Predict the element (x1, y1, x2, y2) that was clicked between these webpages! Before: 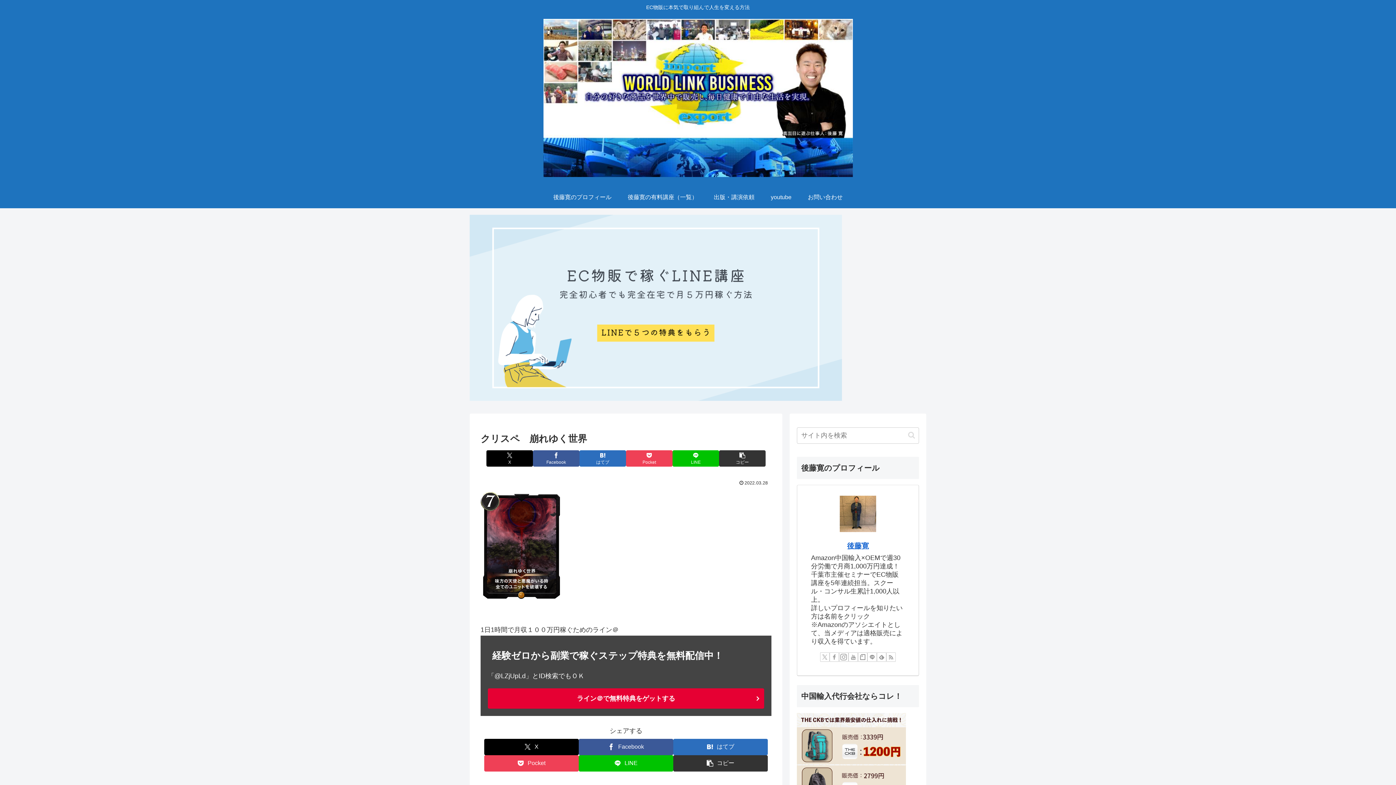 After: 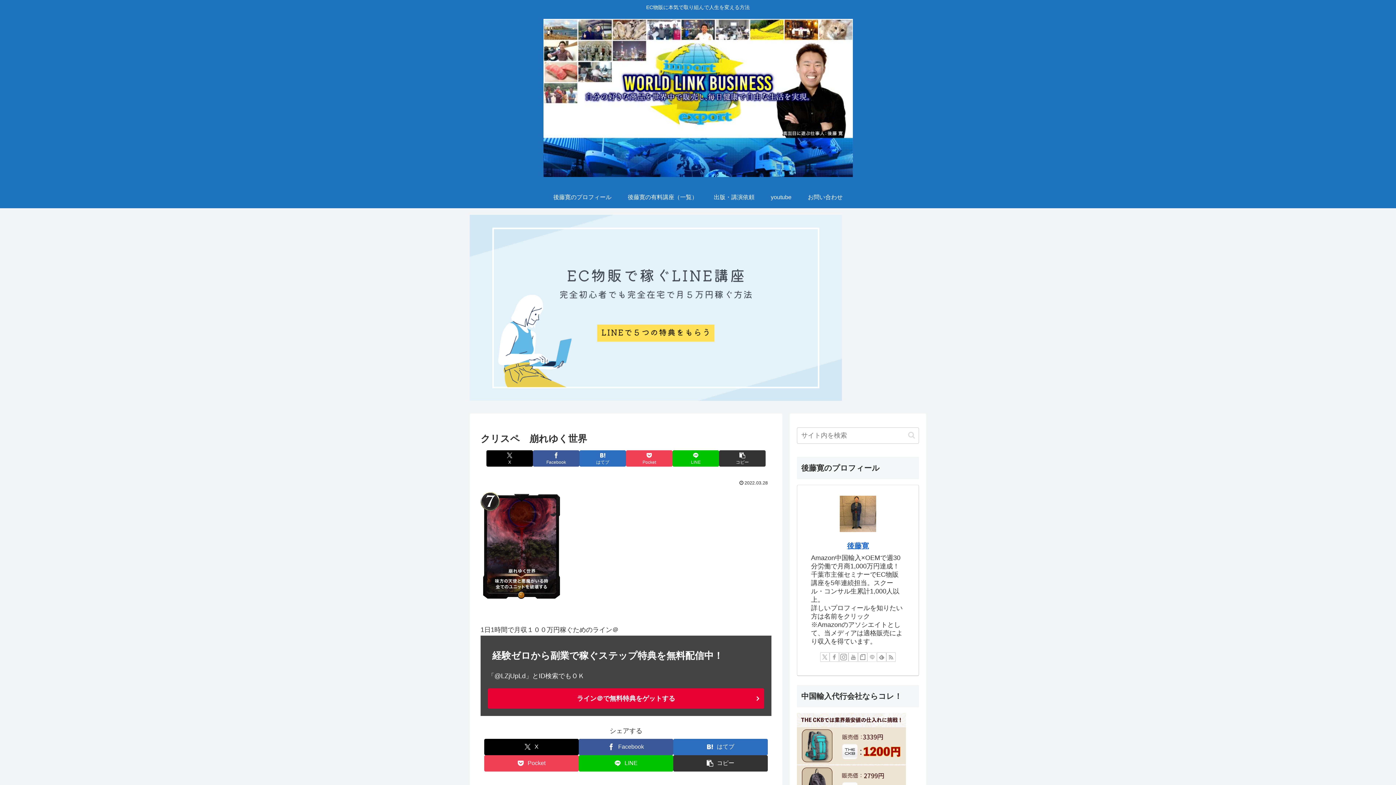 Action: label: LINE@をフォロー bbox: (867, 652, 877, 662)